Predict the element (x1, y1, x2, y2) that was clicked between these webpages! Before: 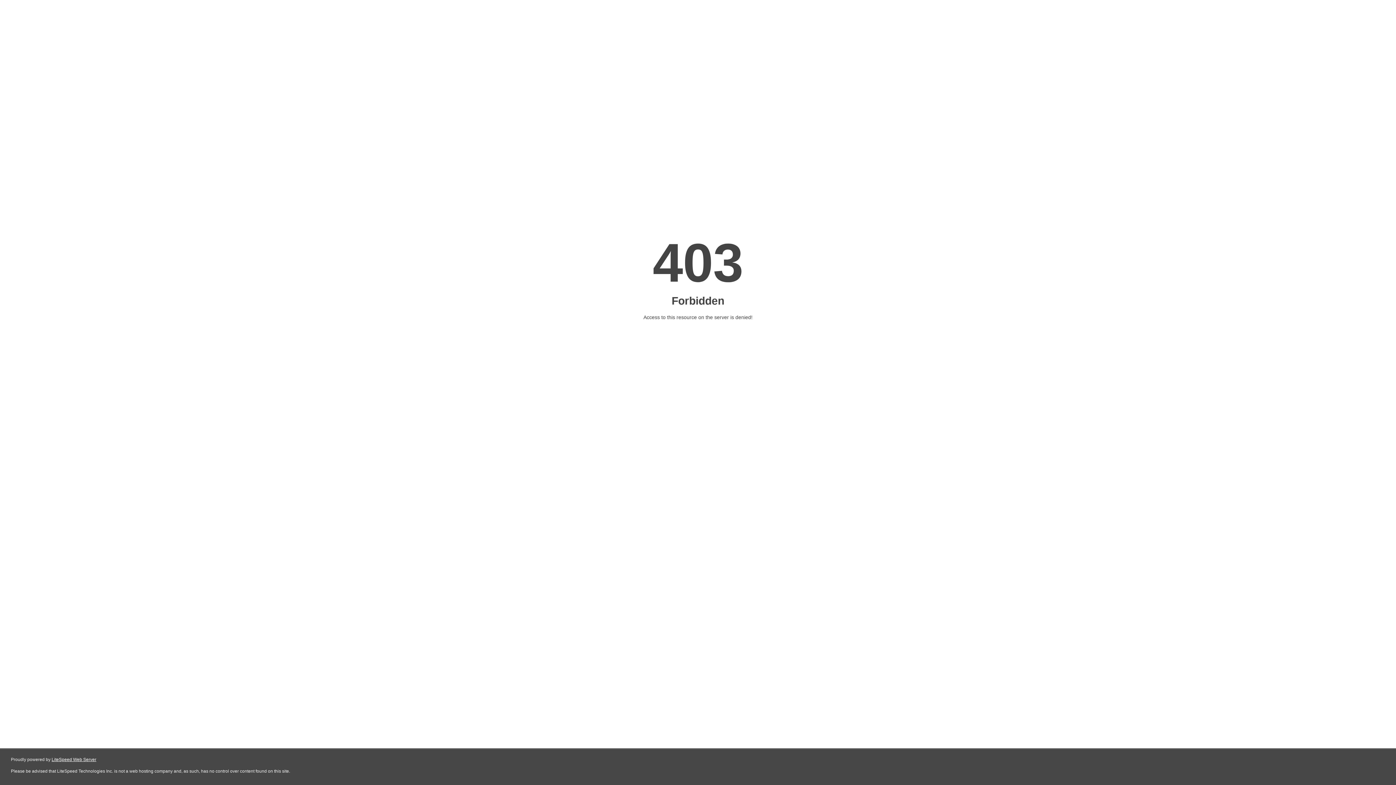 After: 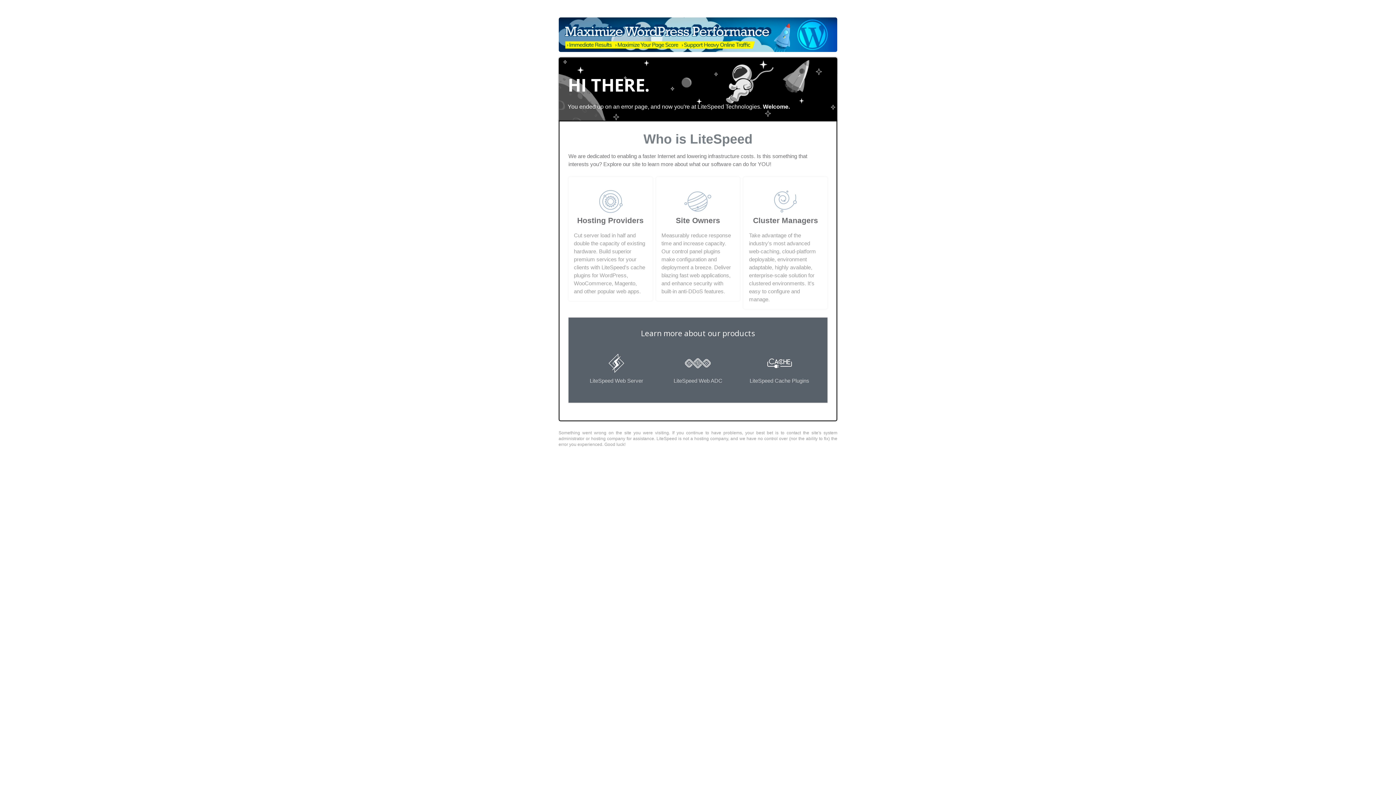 Action: bbox: (51, 757, 96, 762) label: LiteSpeed Web Server